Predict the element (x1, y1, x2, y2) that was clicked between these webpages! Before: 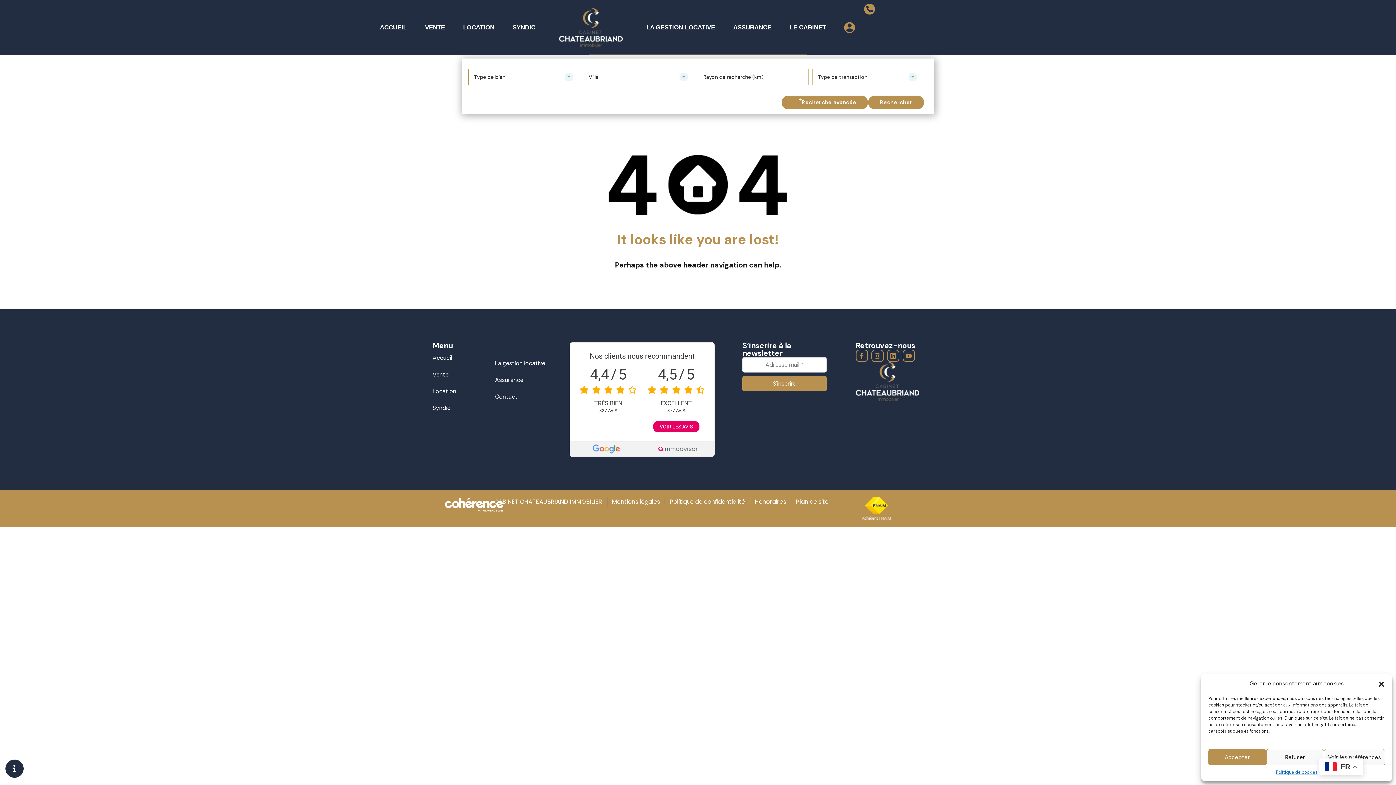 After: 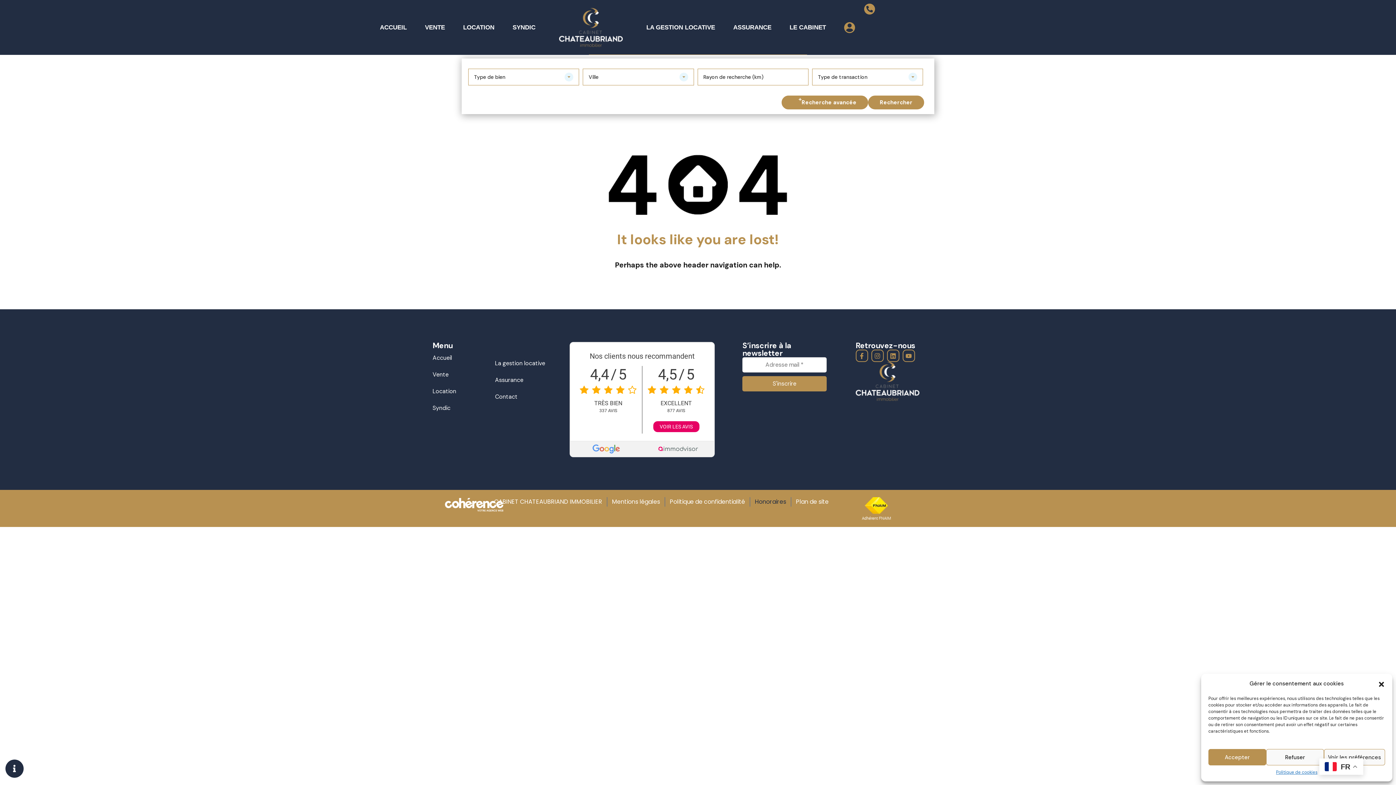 Action: bbox: (755, 497, 786, 506) label: Honoraires